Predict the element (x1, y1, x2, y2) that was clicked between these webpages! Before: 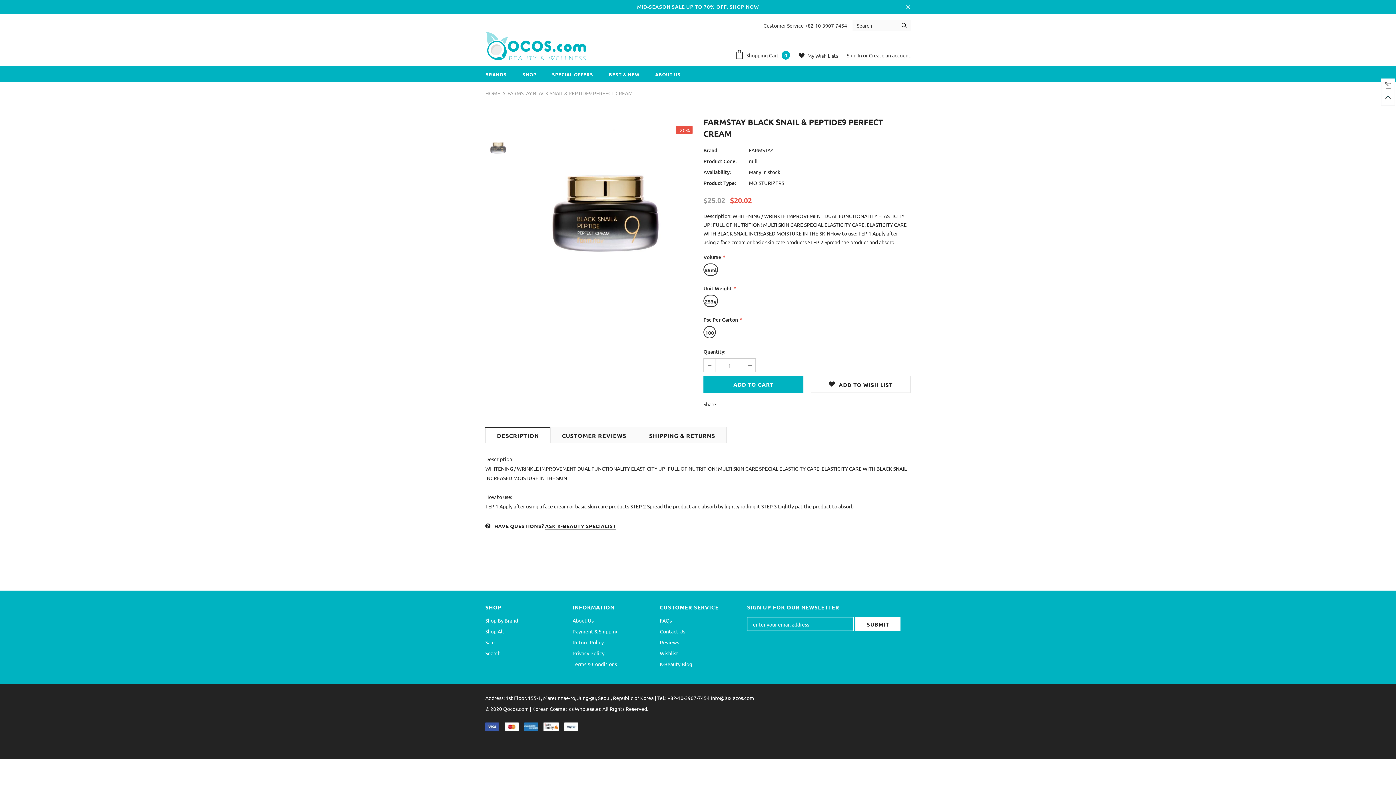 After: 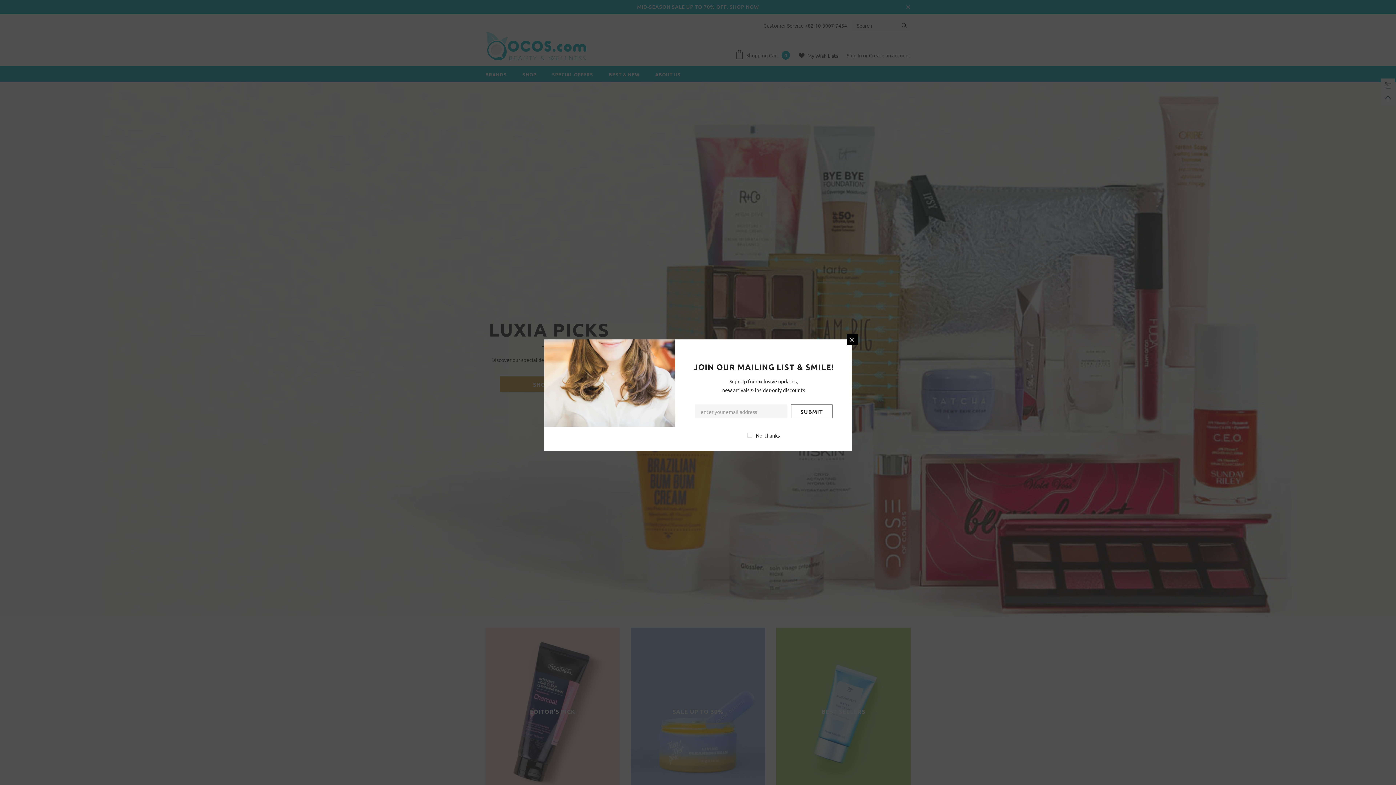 Action: bbox: (485, 88, 500, 97) label: HOME